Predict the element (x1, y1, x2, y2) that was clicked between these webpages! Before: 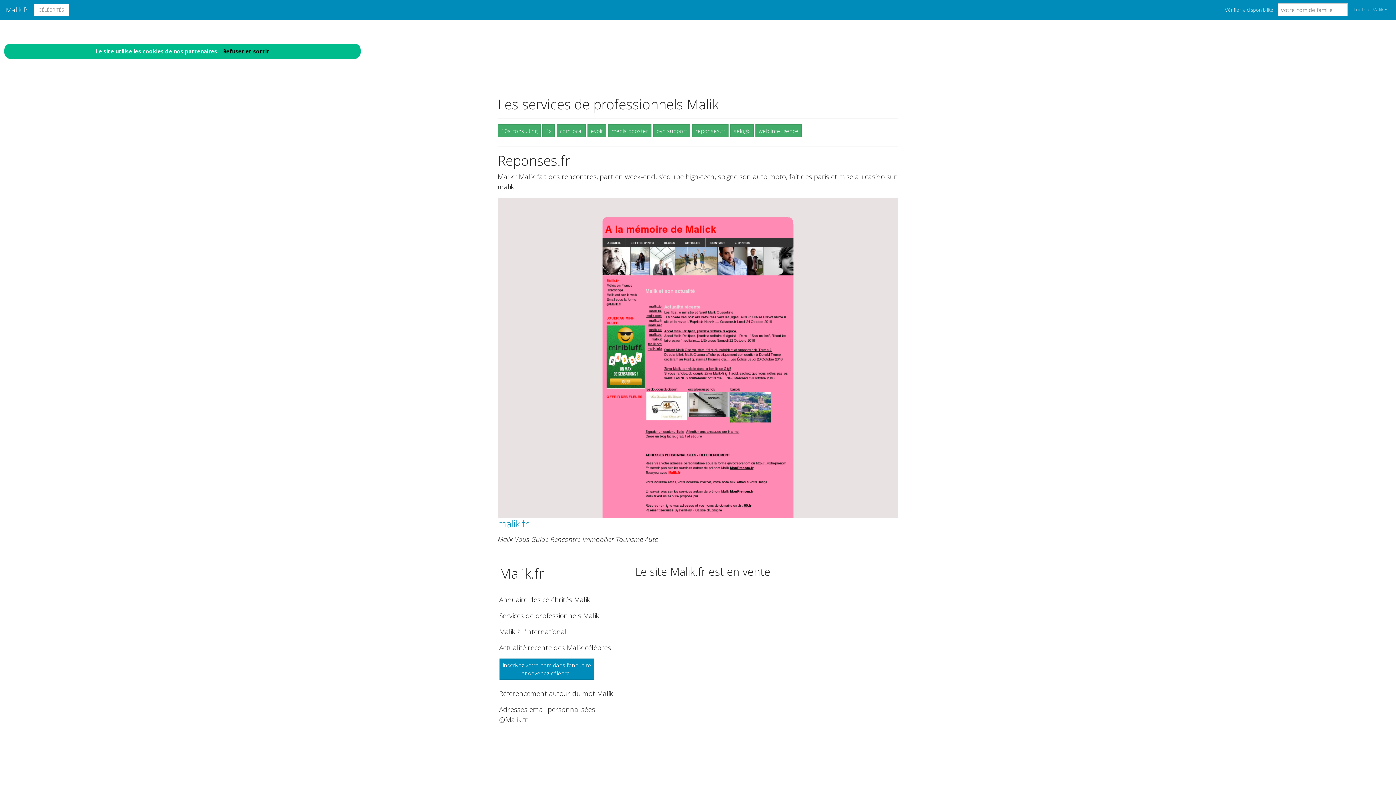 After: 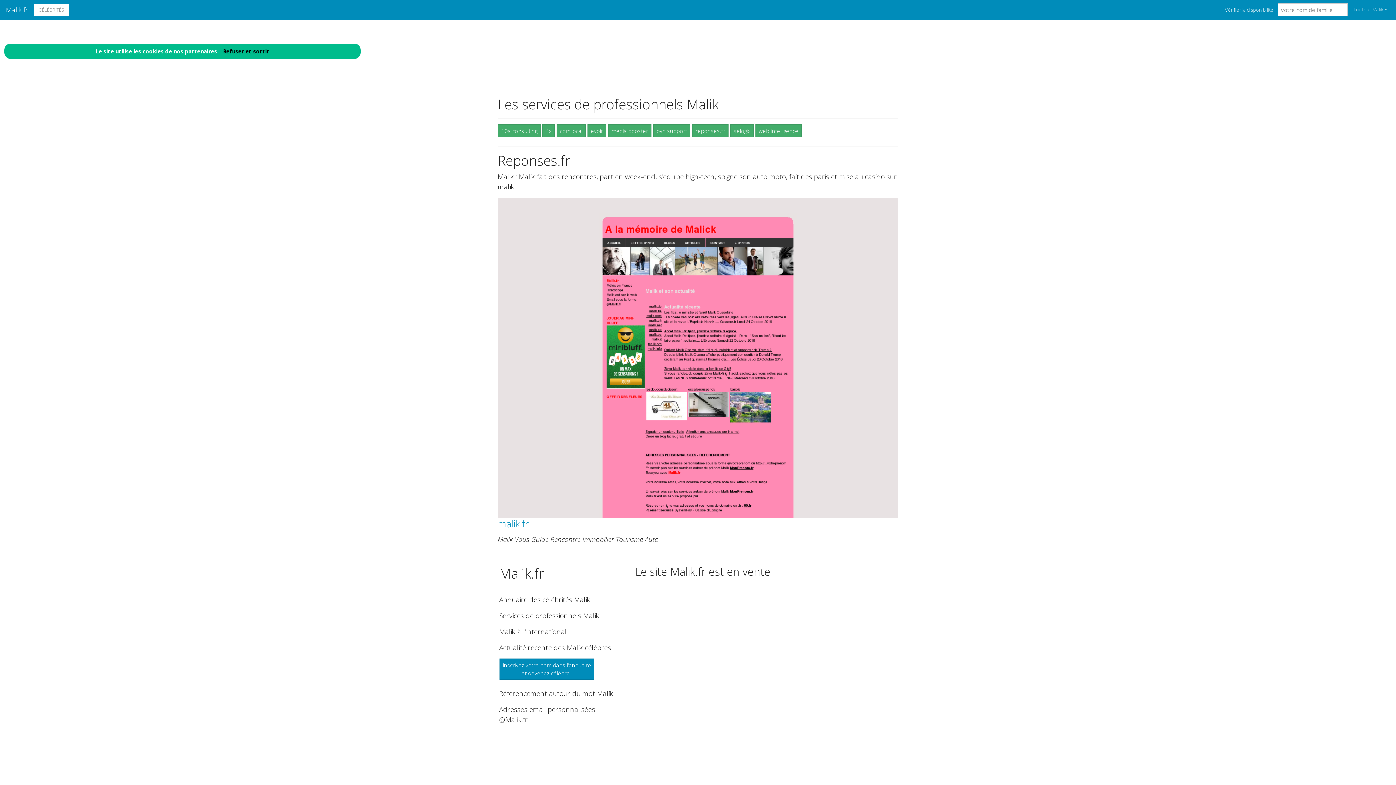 Action: bbox: (497, 353, 898, 361)